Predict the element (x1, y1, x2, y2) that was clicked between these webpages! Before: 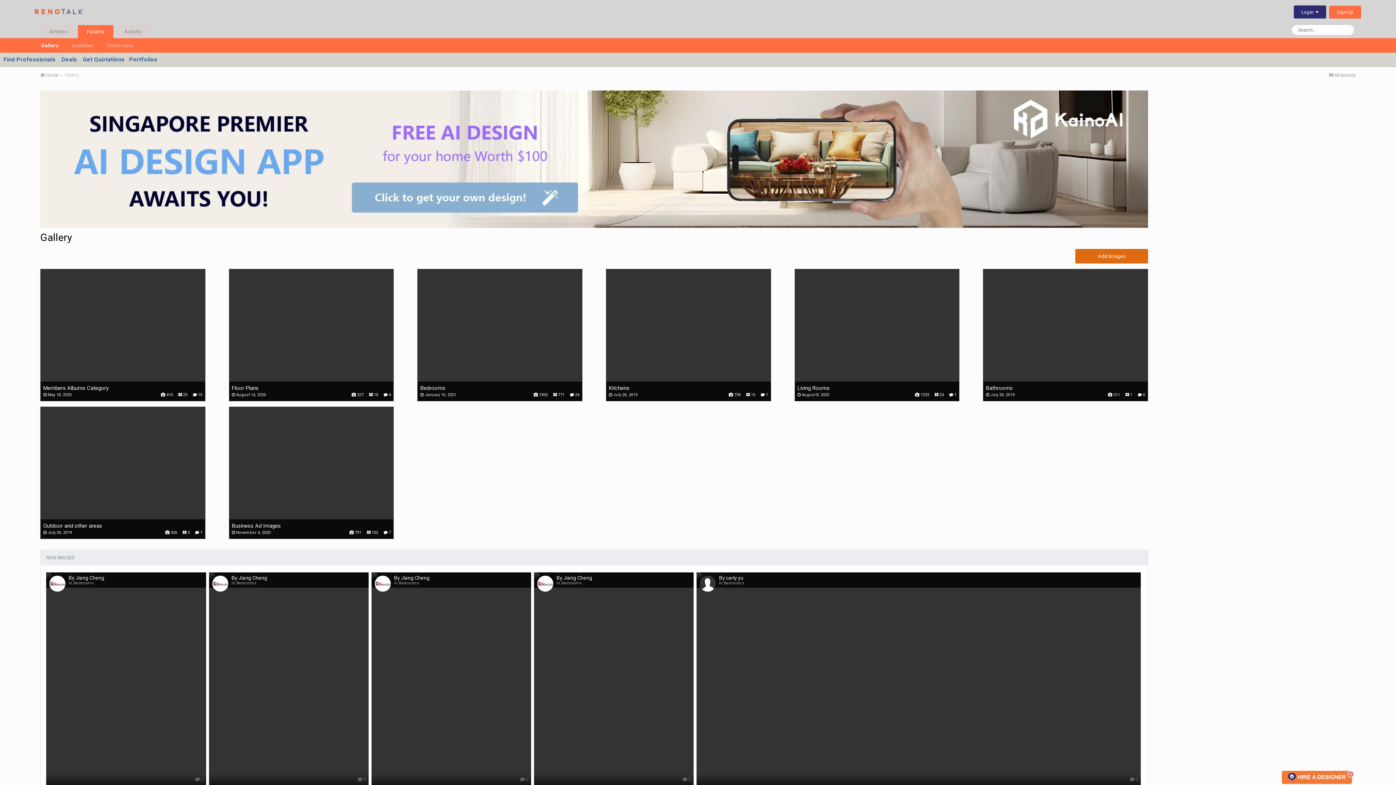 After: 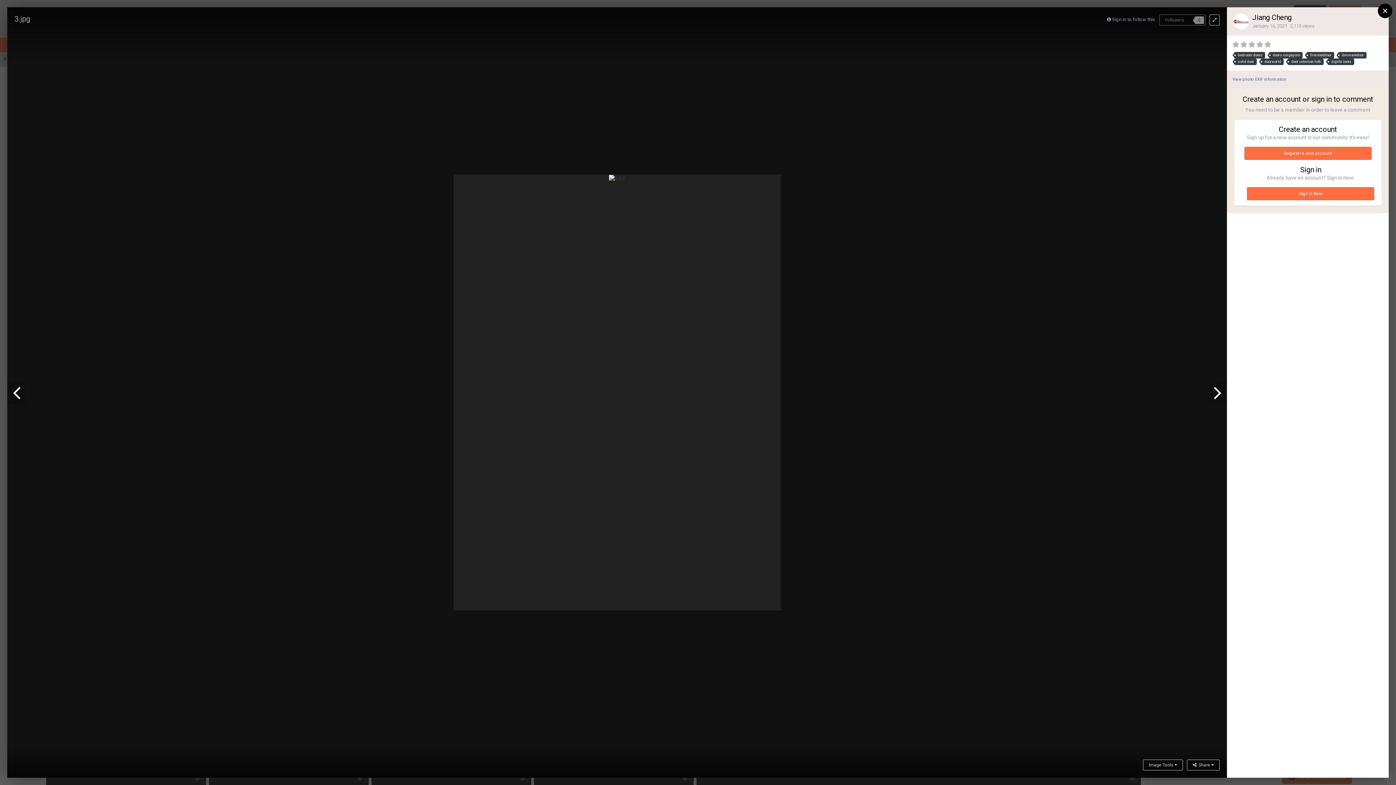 Action: label: By Jiang Cheng
In Bedrooms
 0 bbox: (209, 572, 368, 785)